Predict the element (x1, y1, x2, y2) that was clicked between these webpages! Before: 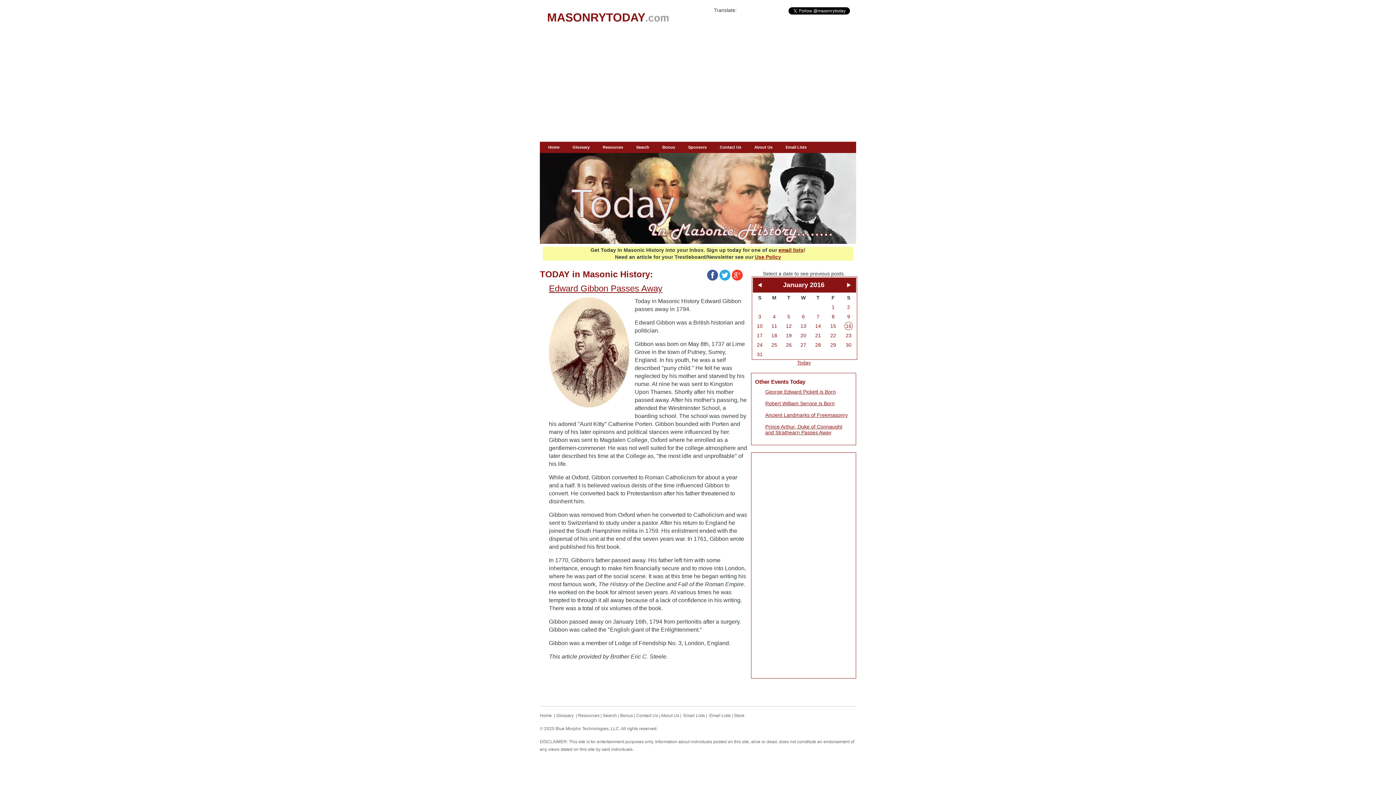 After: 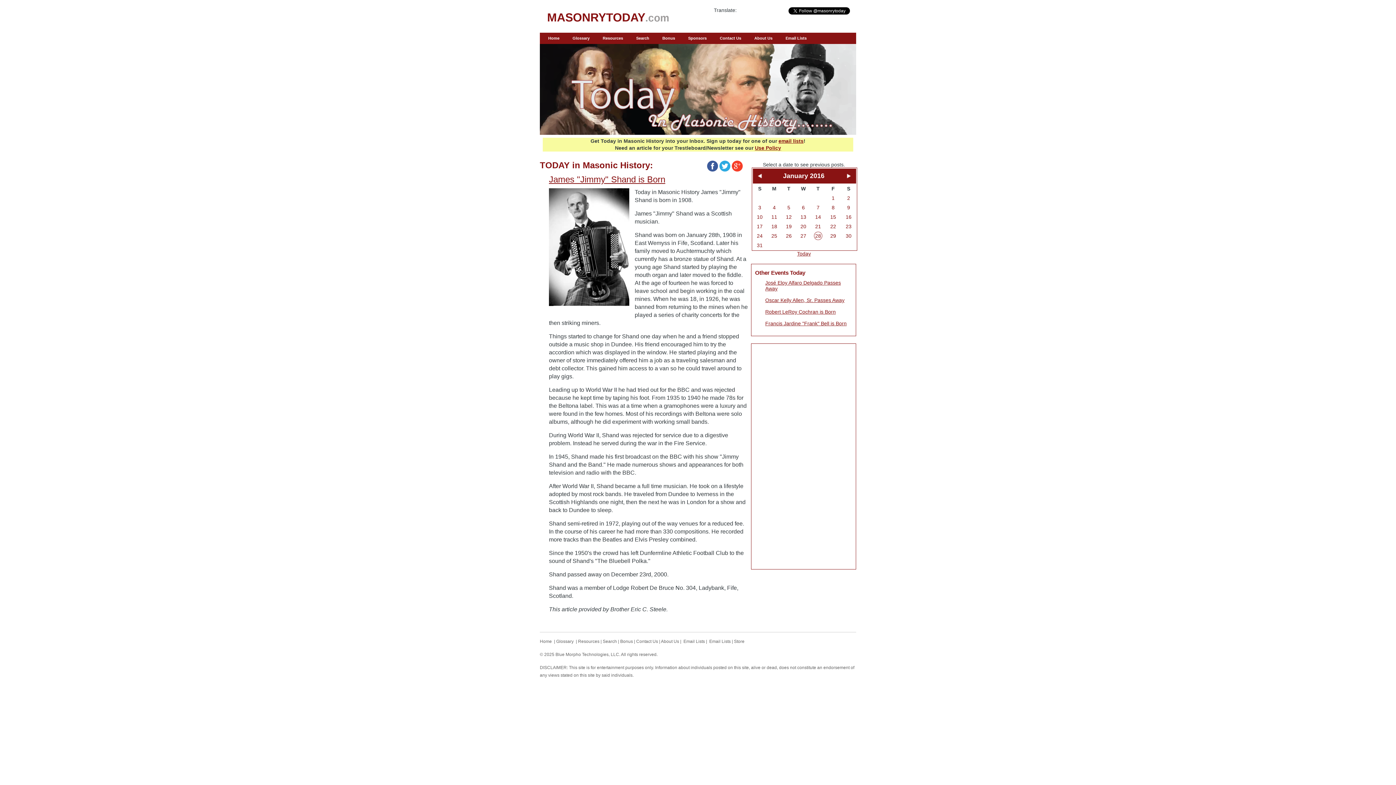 Action: bbox: (815, 342, 821, 348) label: 28